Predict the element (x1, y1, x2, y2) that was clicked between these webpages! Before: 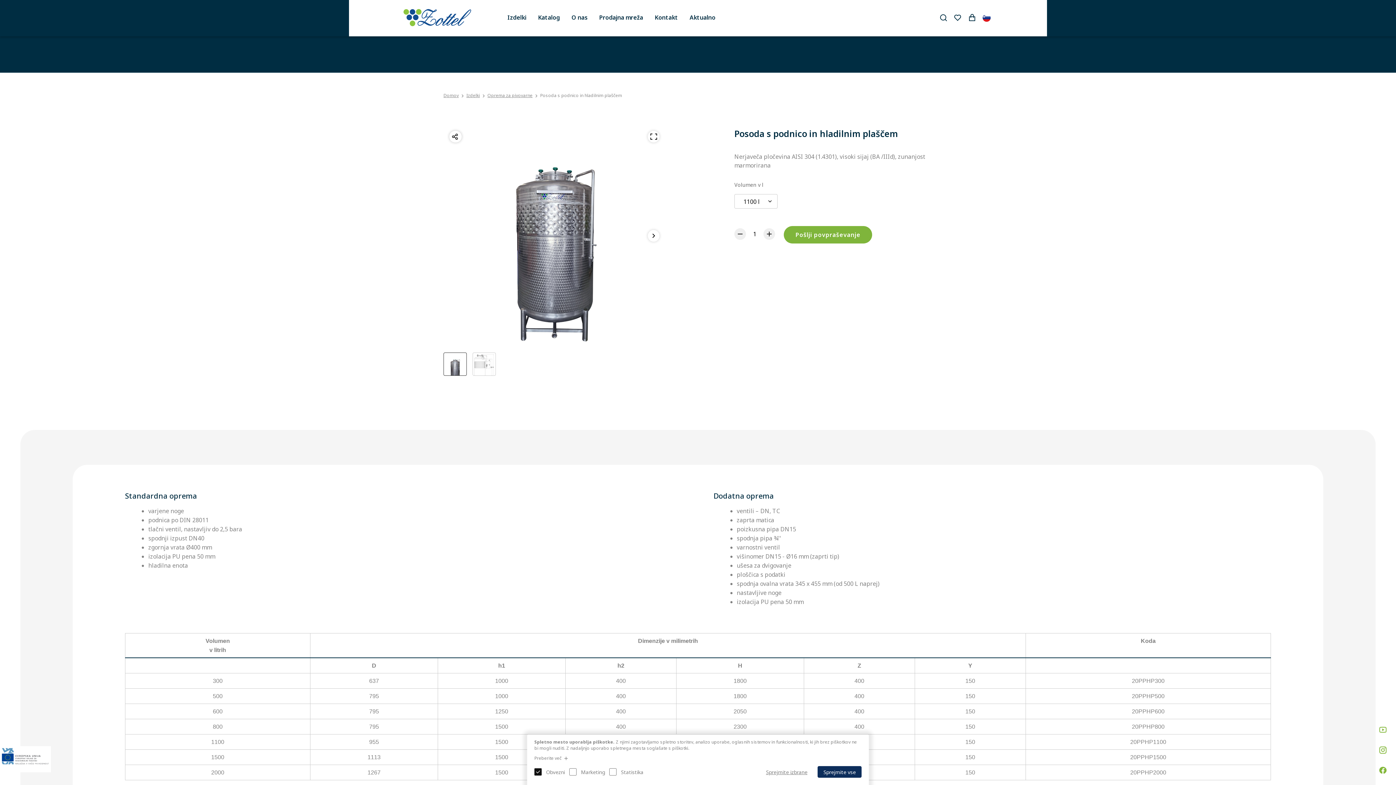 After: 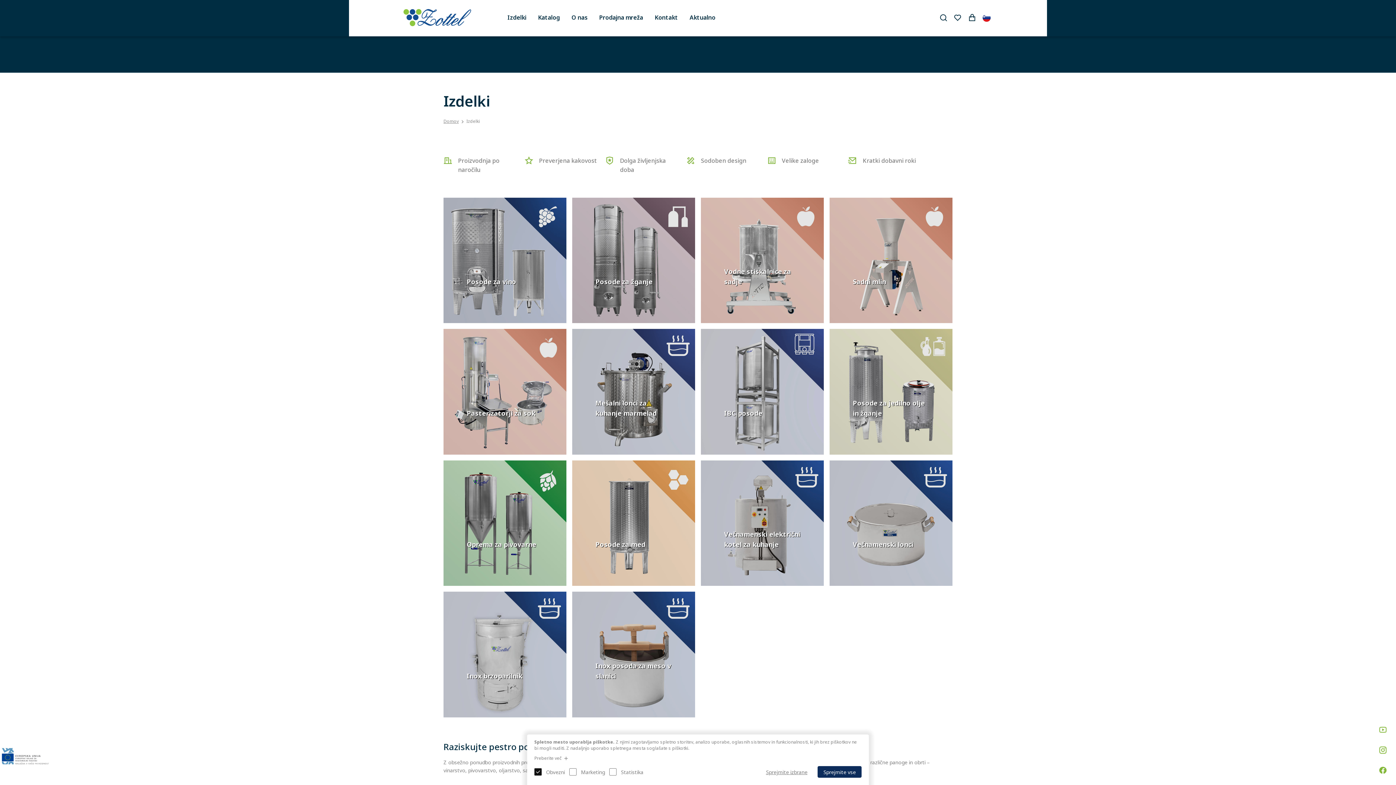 Action: bbox: (501, 10, 532, 24) label: Izdelki